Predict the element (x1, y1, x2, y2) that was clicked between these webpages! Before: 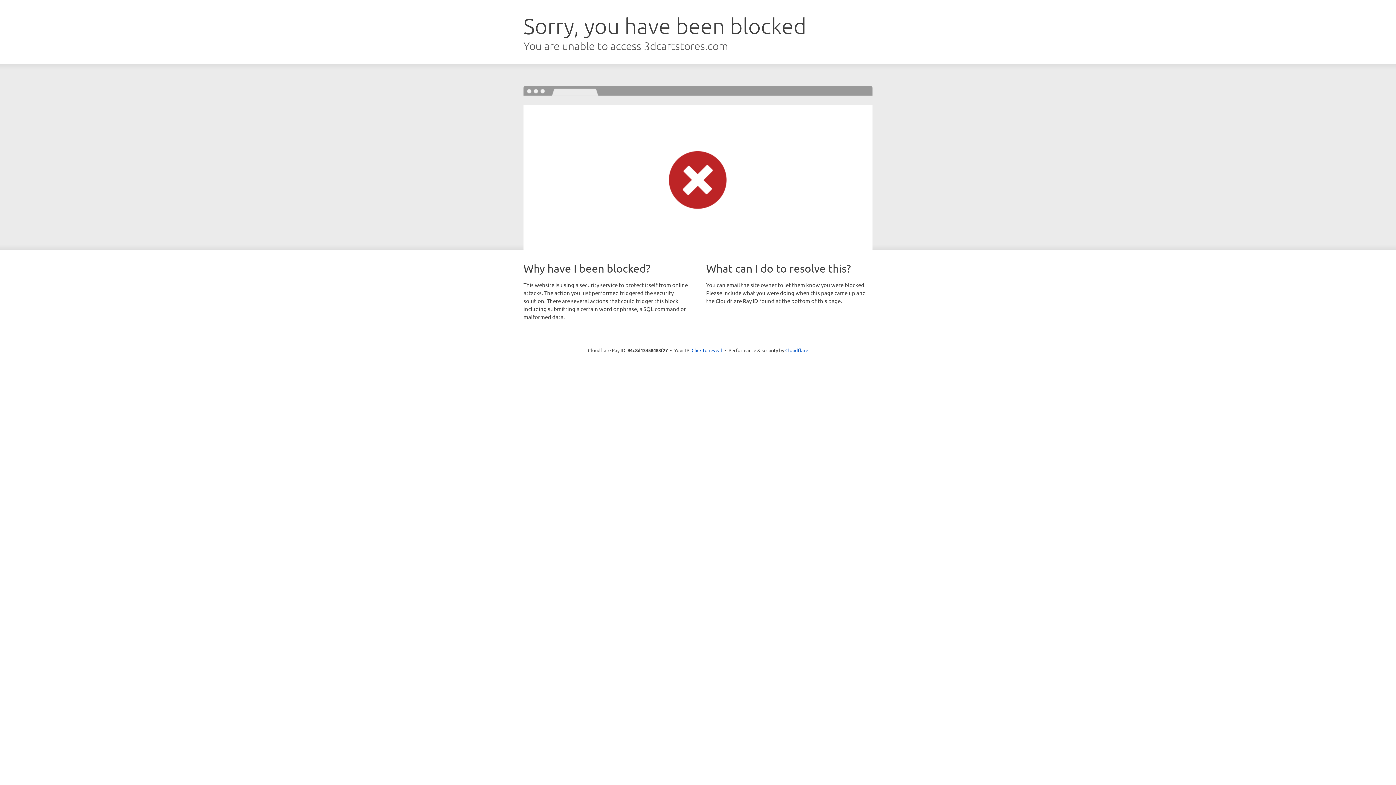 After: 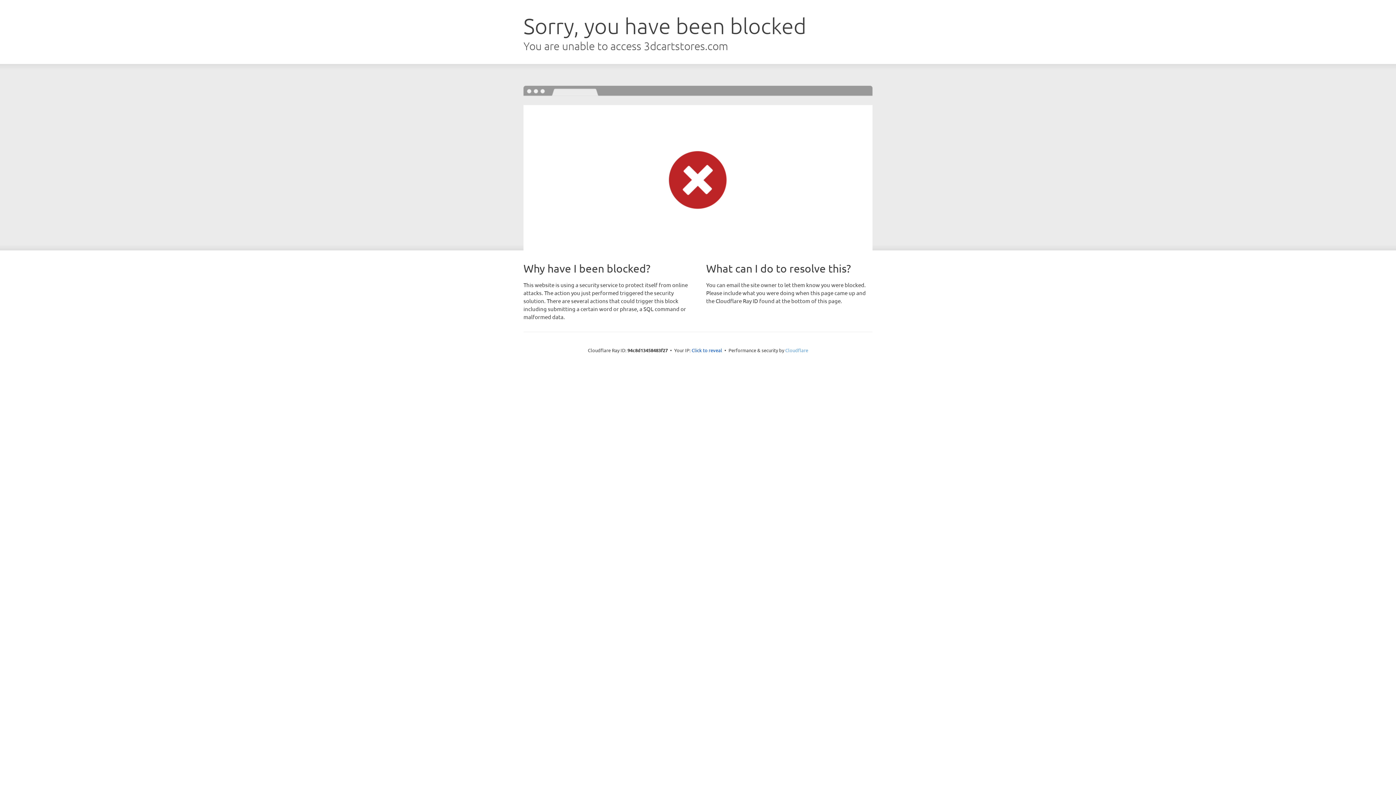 Action: bbox: (785, 347, 808, 353) label: Cloudflare